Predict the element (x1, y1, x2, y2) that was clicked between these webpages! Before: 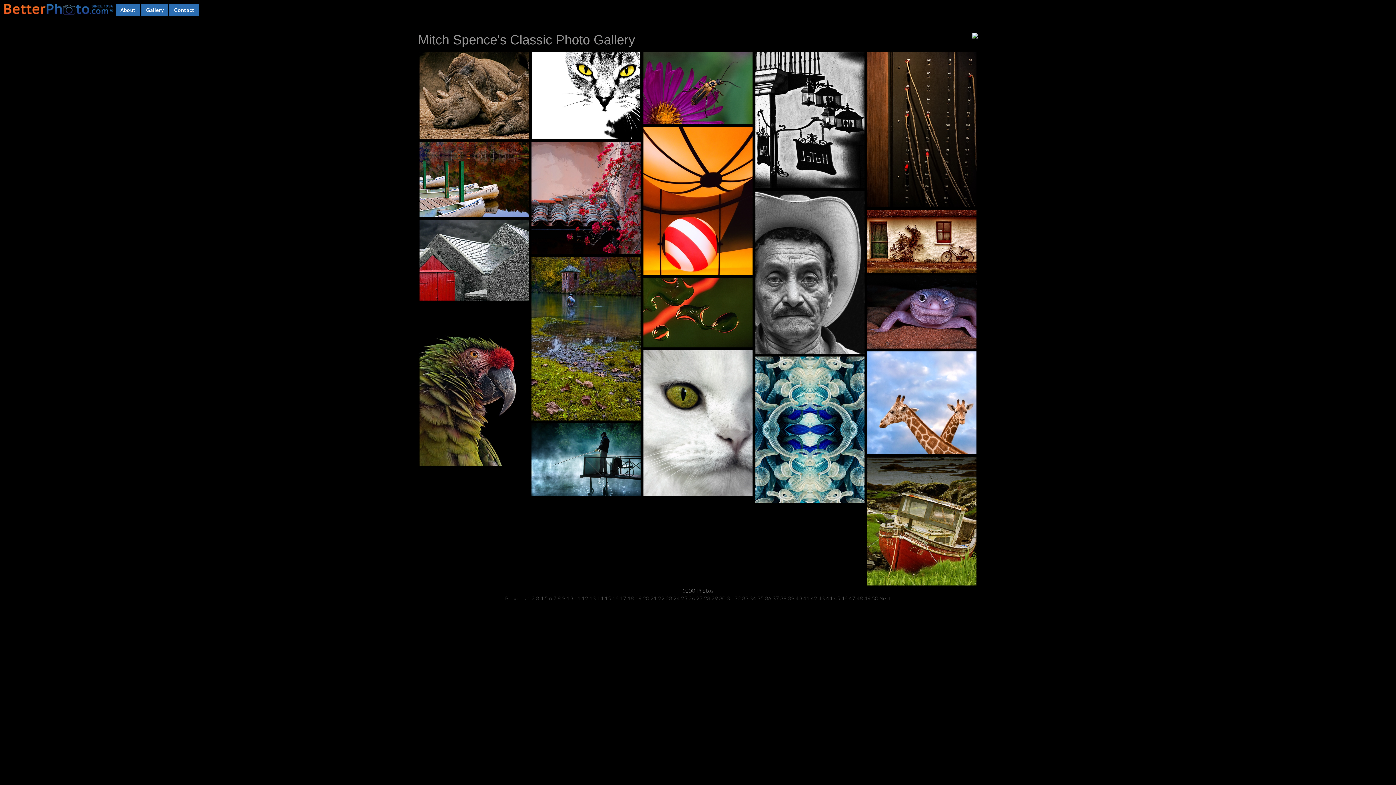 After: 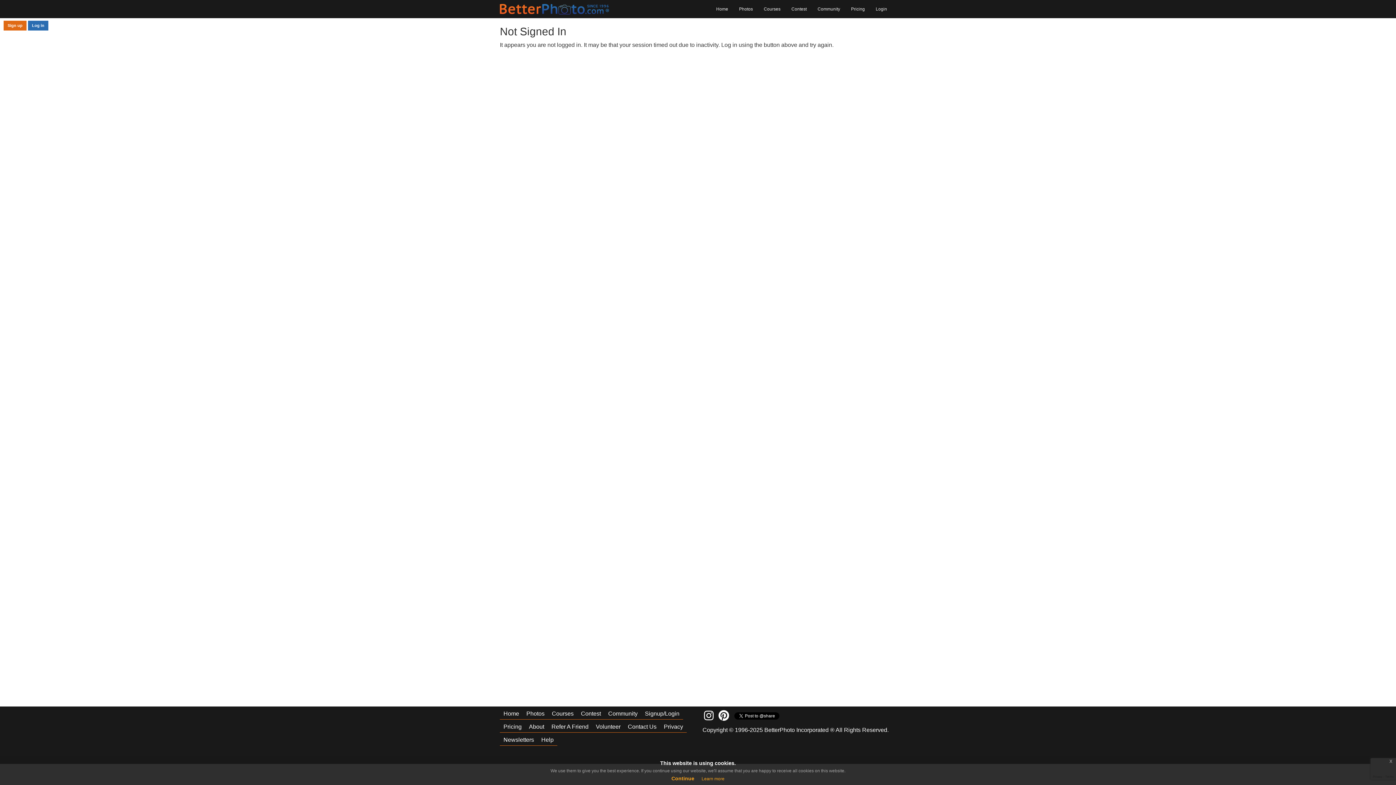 Action: bbox: (4, 5, 113, 11)